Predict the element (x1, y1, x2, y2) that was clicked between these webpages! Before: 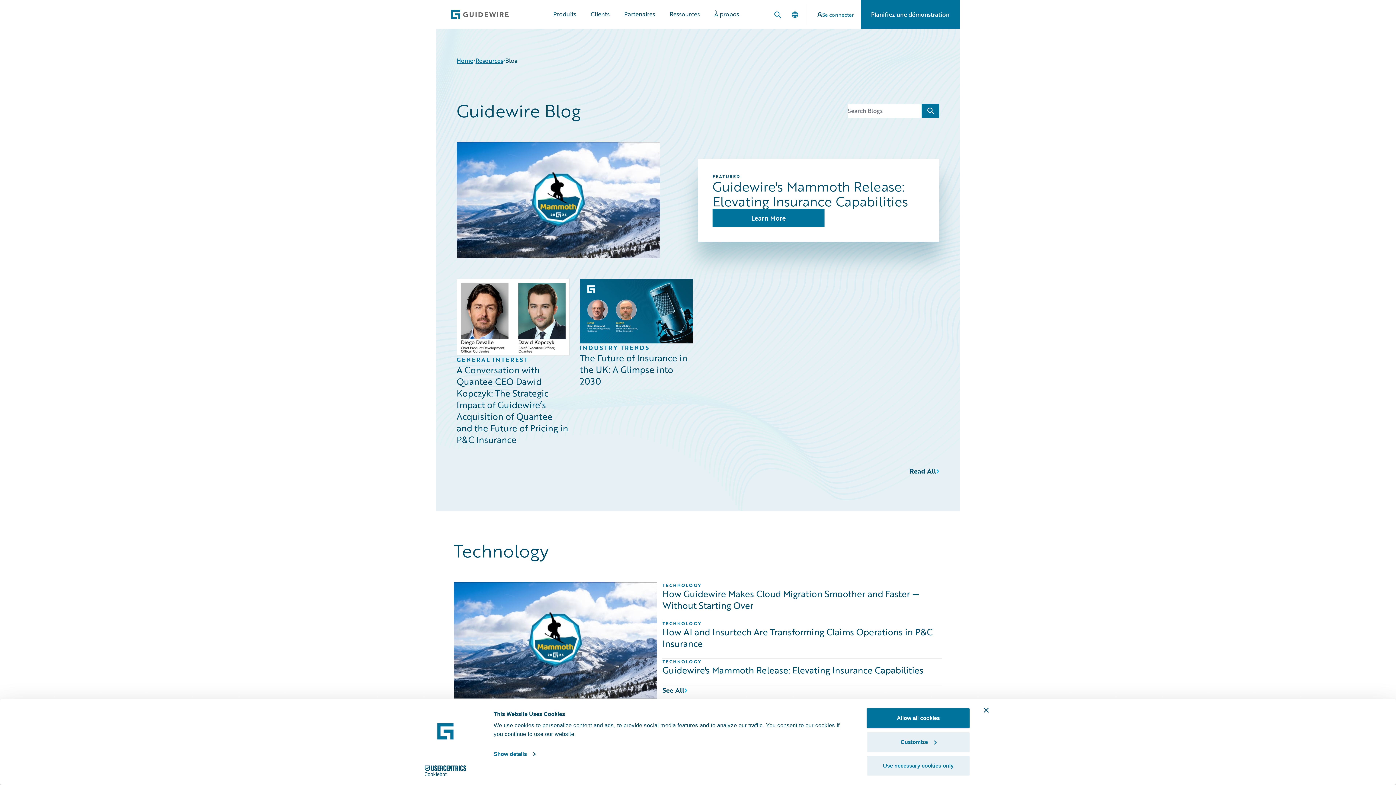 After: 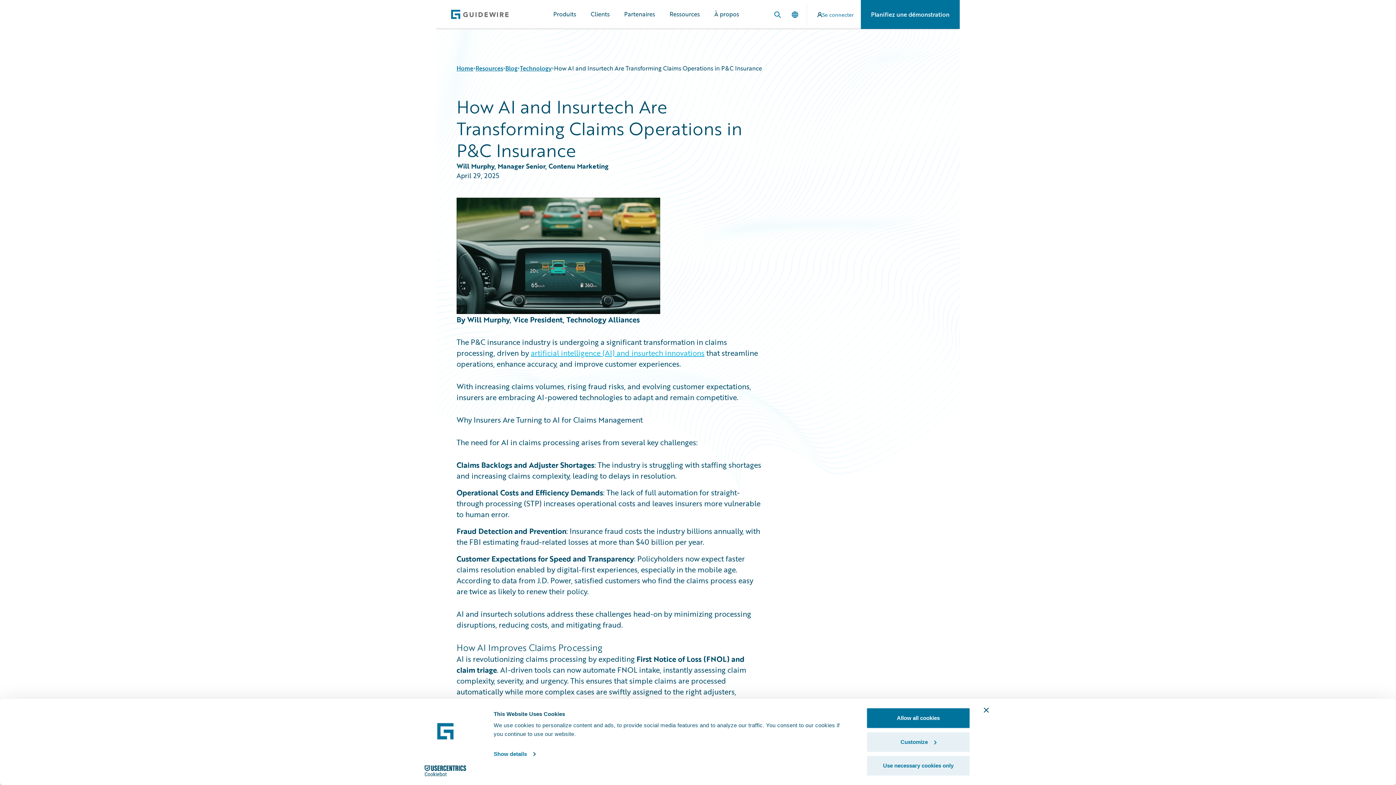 Action: label: How AI and Insurtech Are Transforming Claims Operations in P&C Insurance bbox: (662, 626, 942, 649)